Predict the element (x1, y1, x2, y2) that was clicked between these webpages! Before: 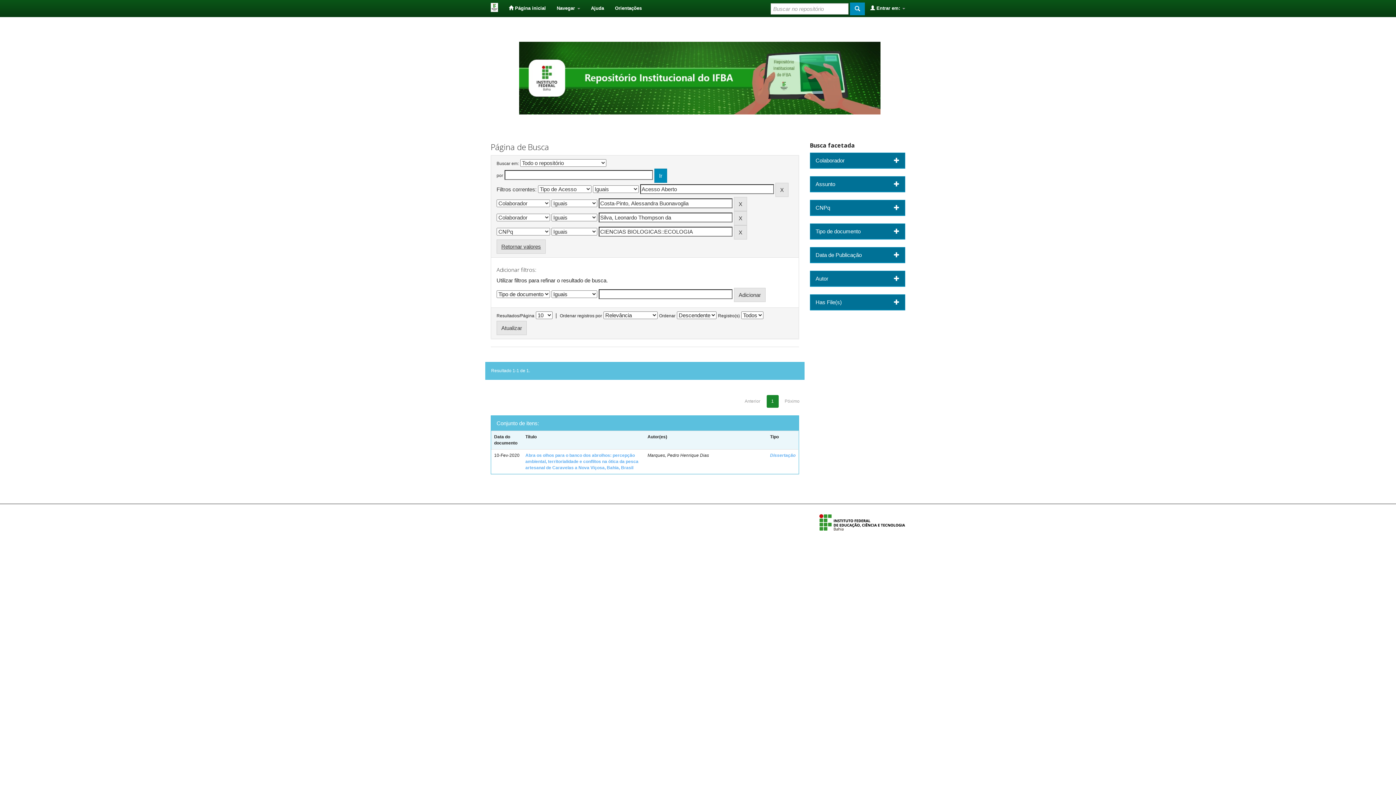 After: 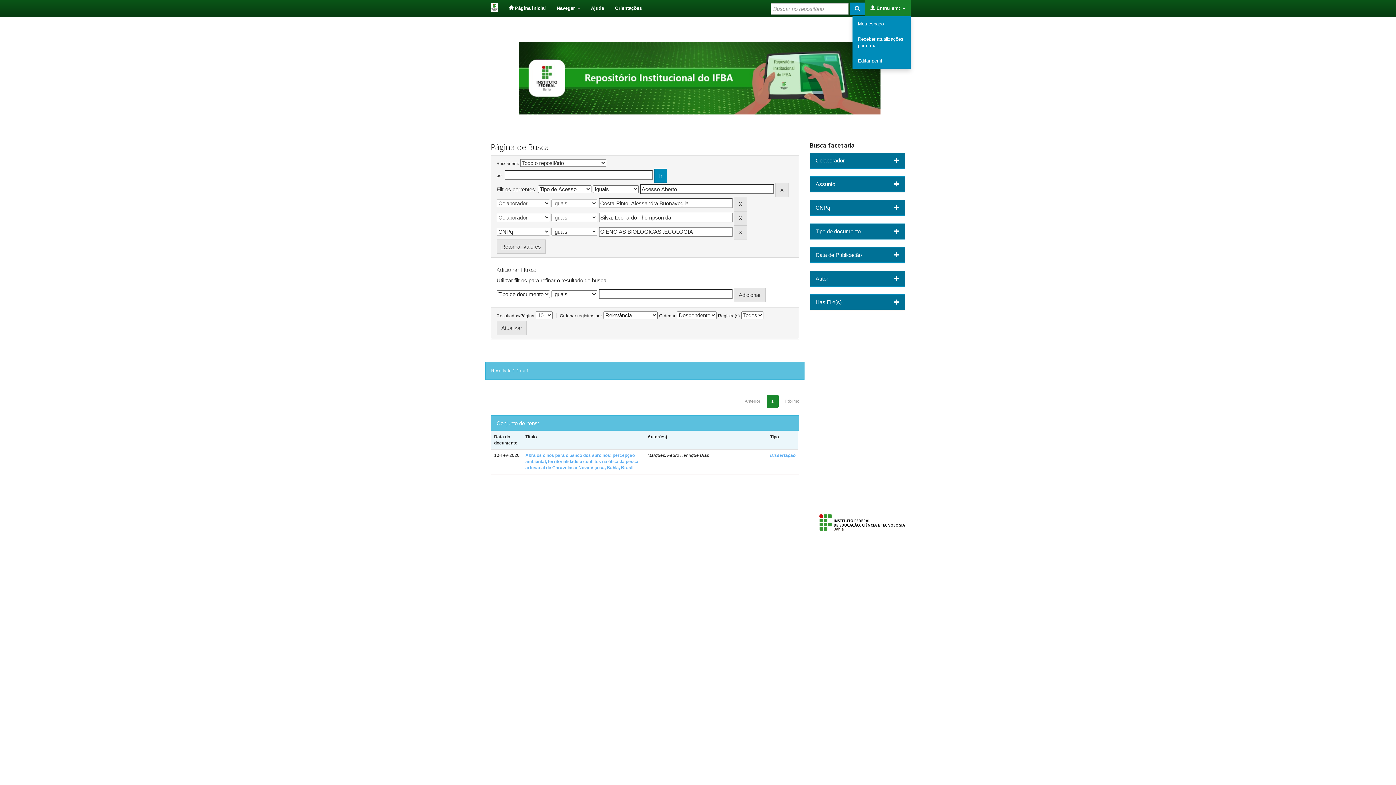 Action: bbox: (865, 0, 910, 16) label:  Entrar em: 